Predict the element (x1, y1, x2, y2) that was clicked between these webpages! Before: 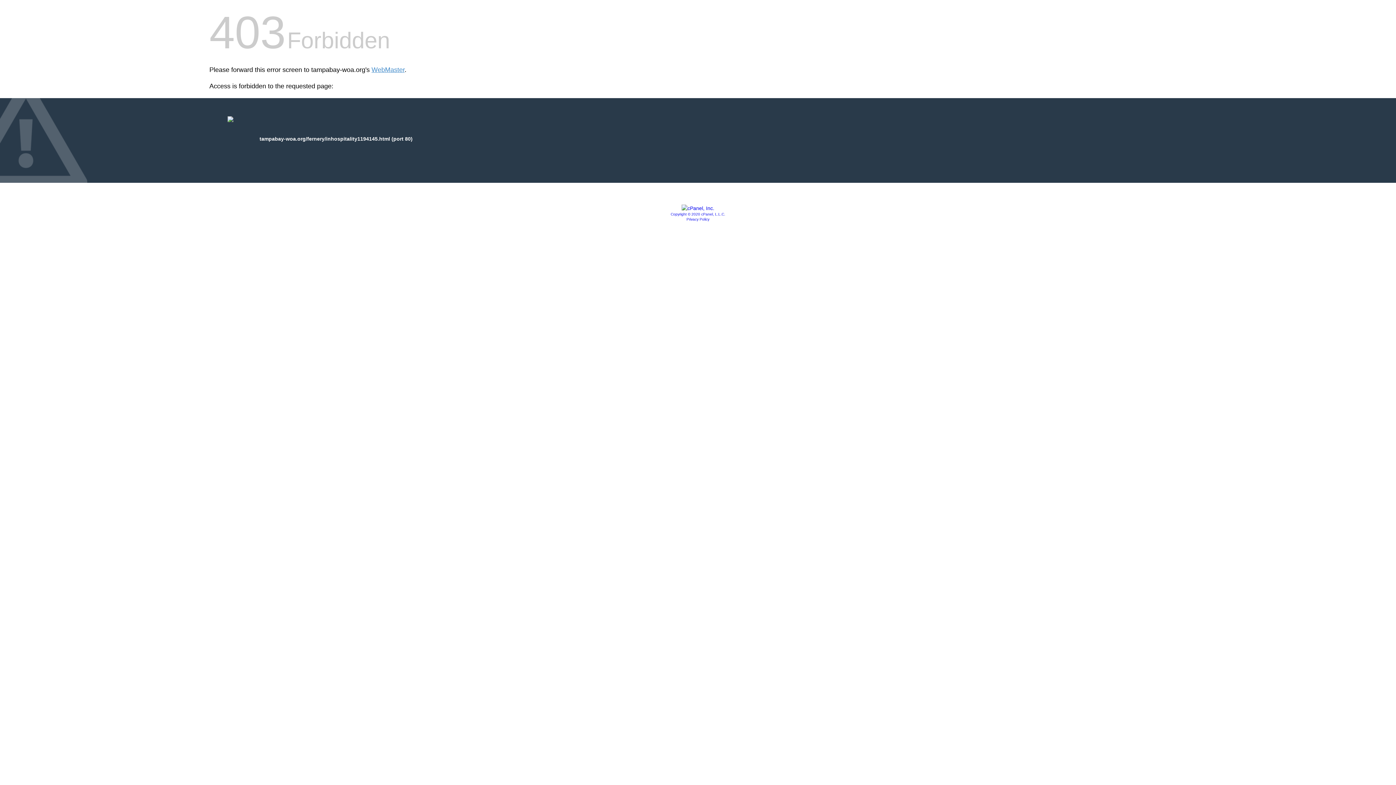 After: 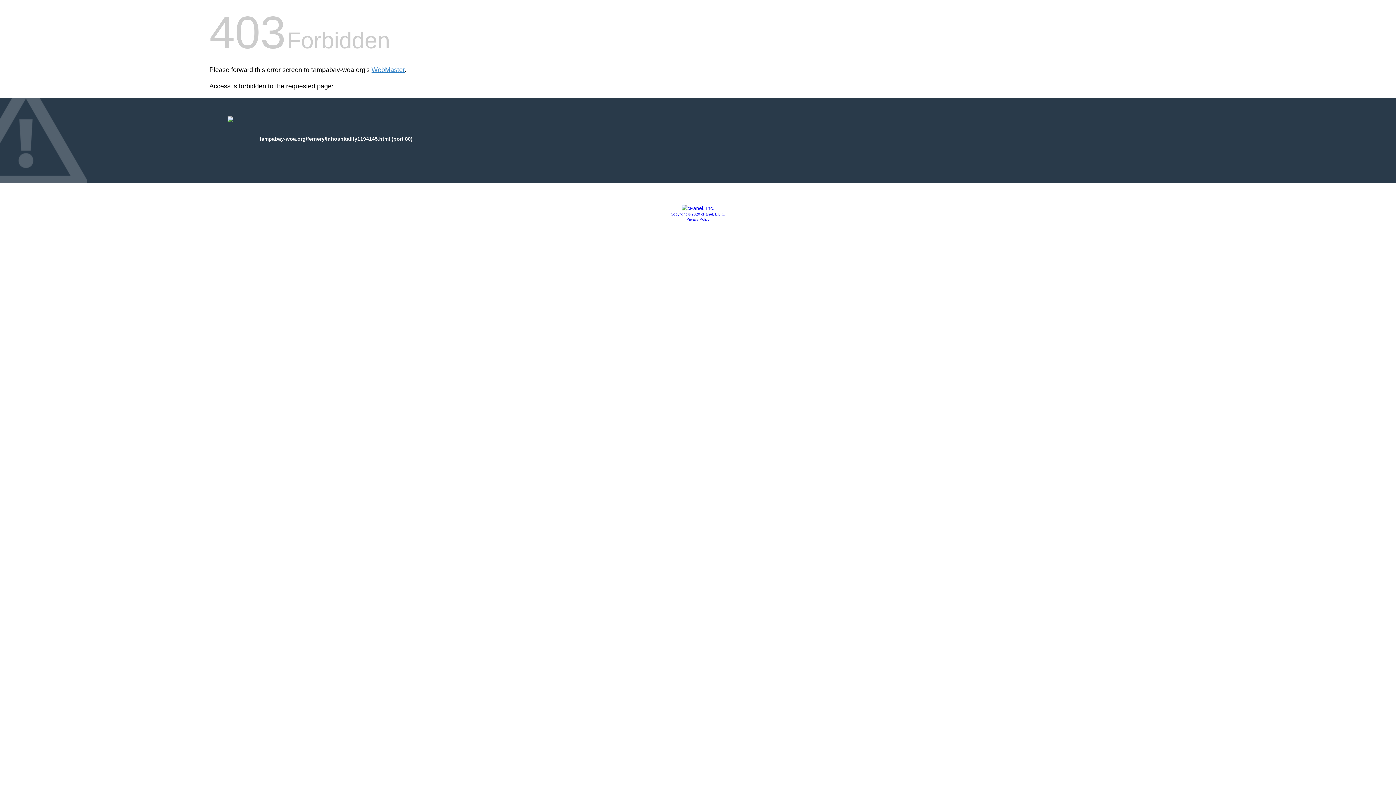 Action: label: Privacy Policy bbox: (686, 217, 709, 221)